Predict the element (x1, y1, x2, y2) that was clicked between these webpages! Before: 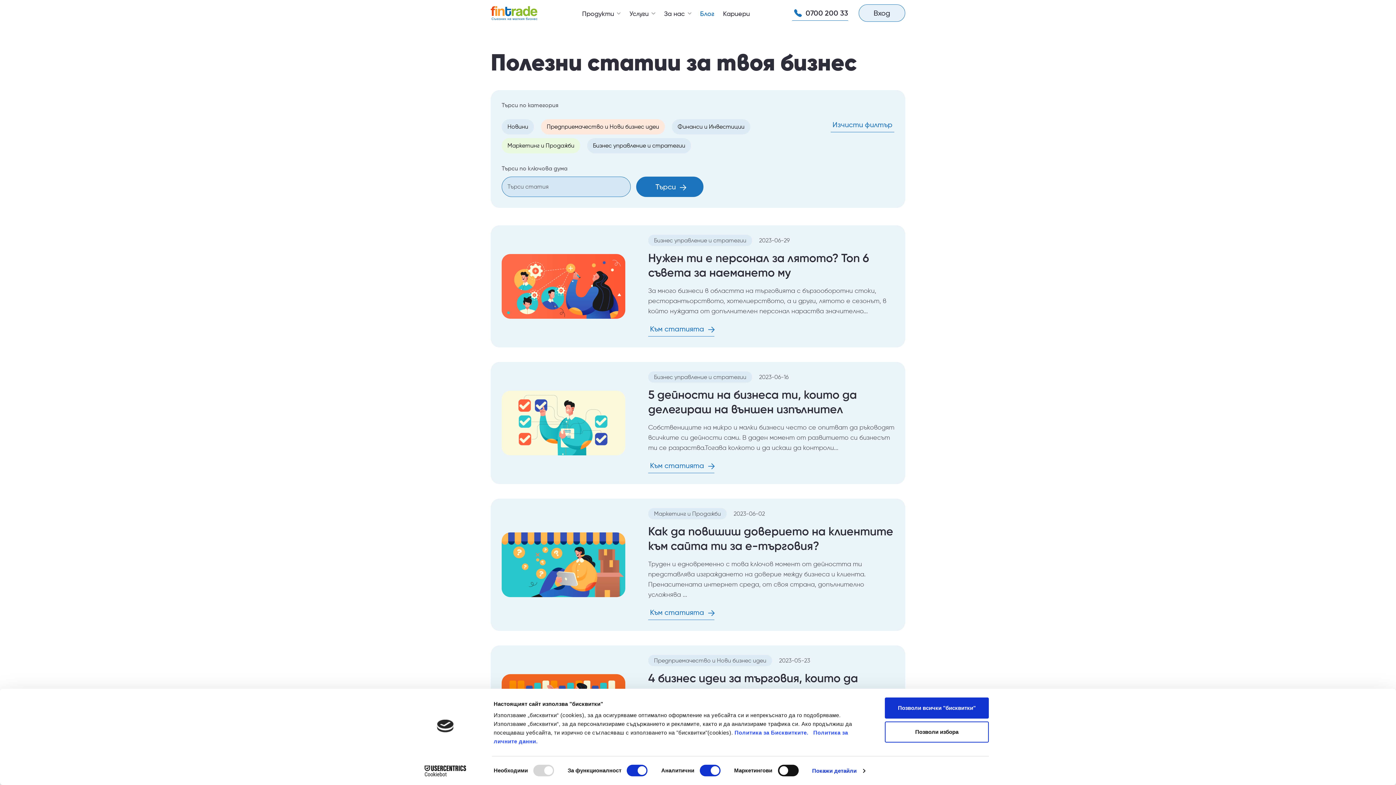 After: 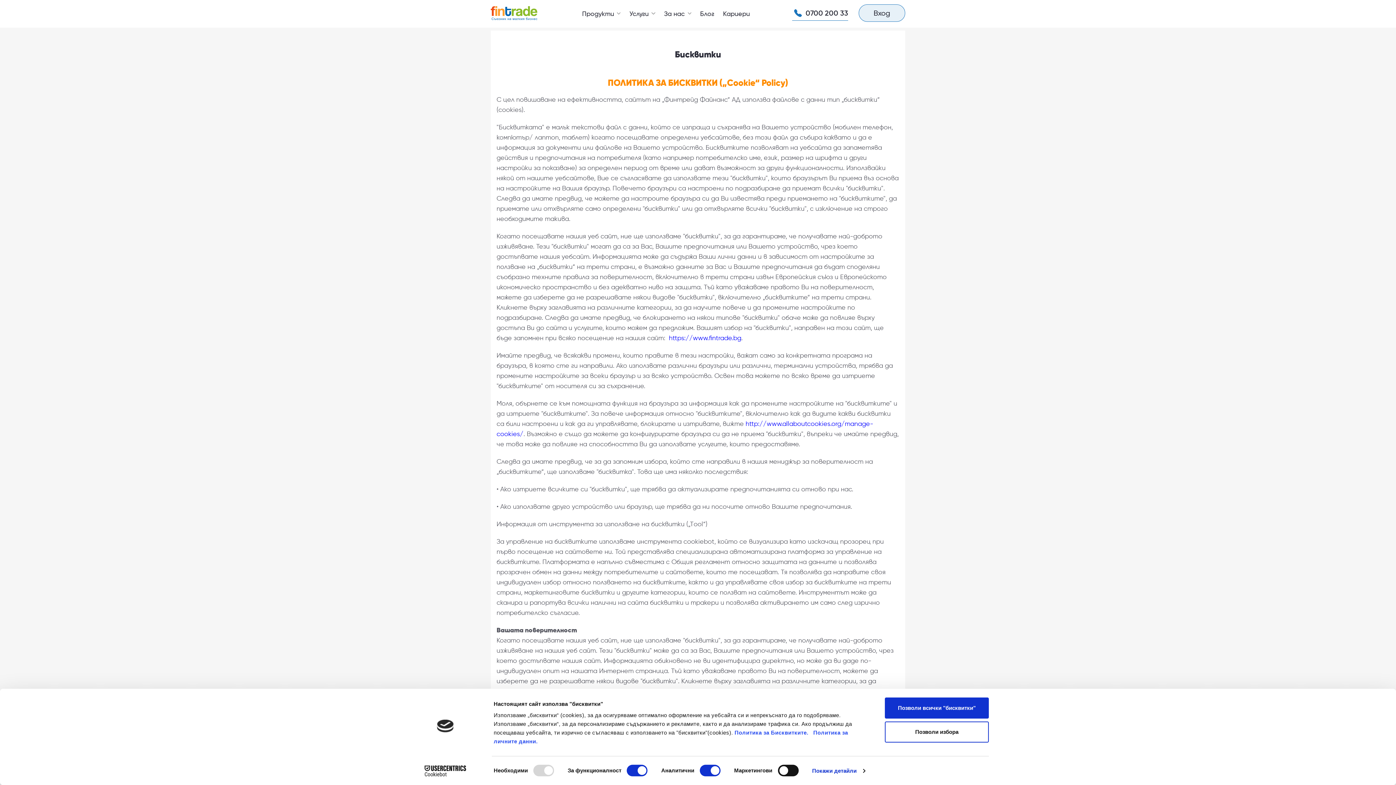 Action: label: Политика за Бисквитките.  bbox: (734, 729, 810, 736)